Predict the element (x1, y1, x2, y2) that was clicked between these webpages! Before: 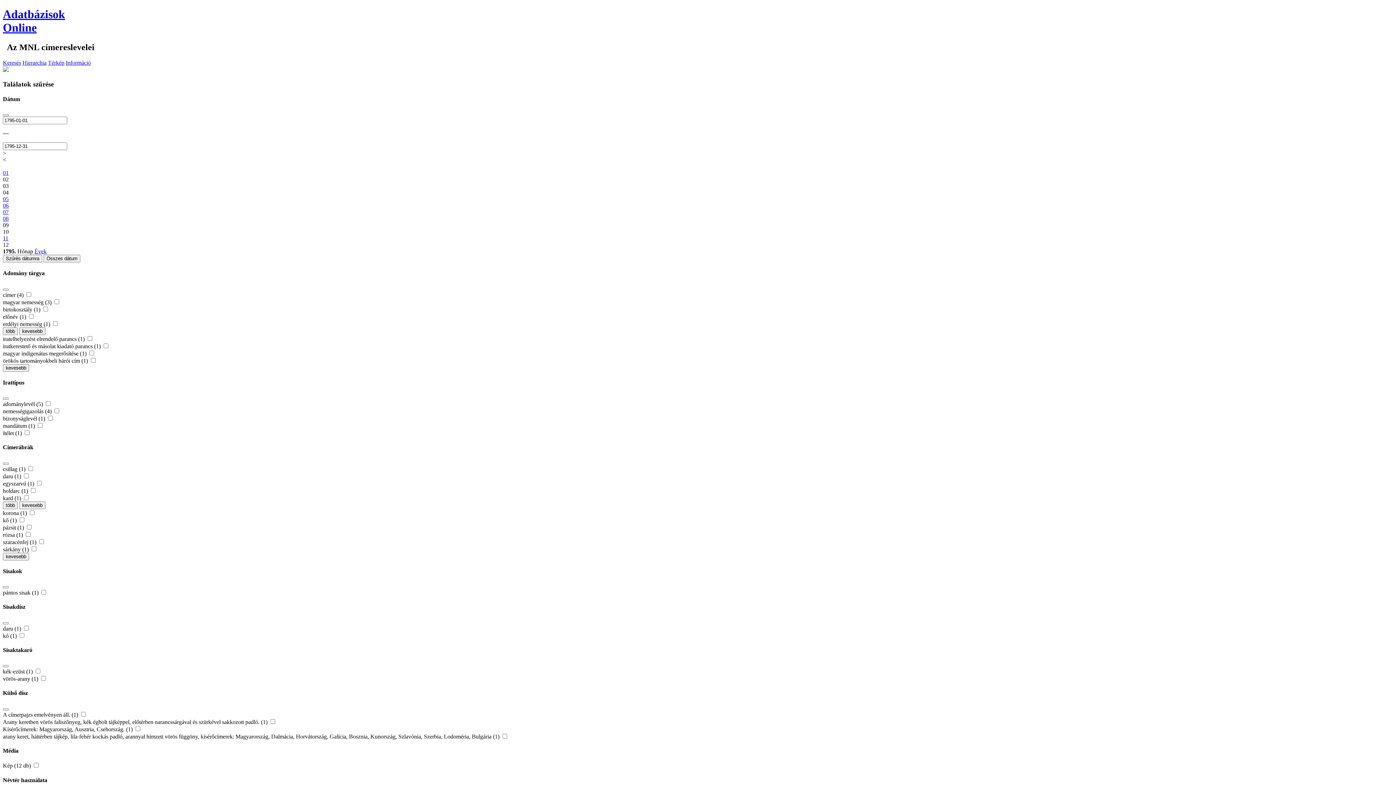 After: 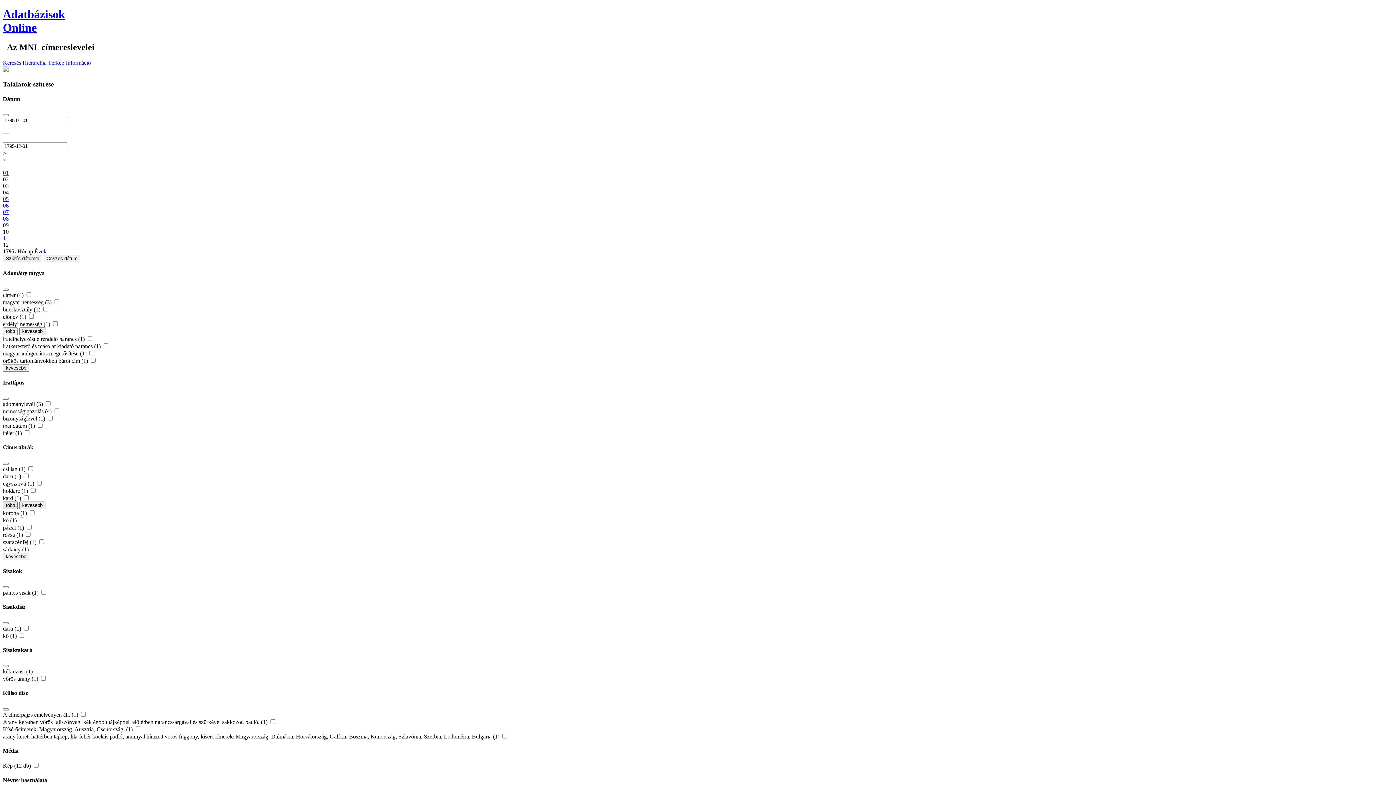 Action: bbox: (2, 501, 17, 509) label: több